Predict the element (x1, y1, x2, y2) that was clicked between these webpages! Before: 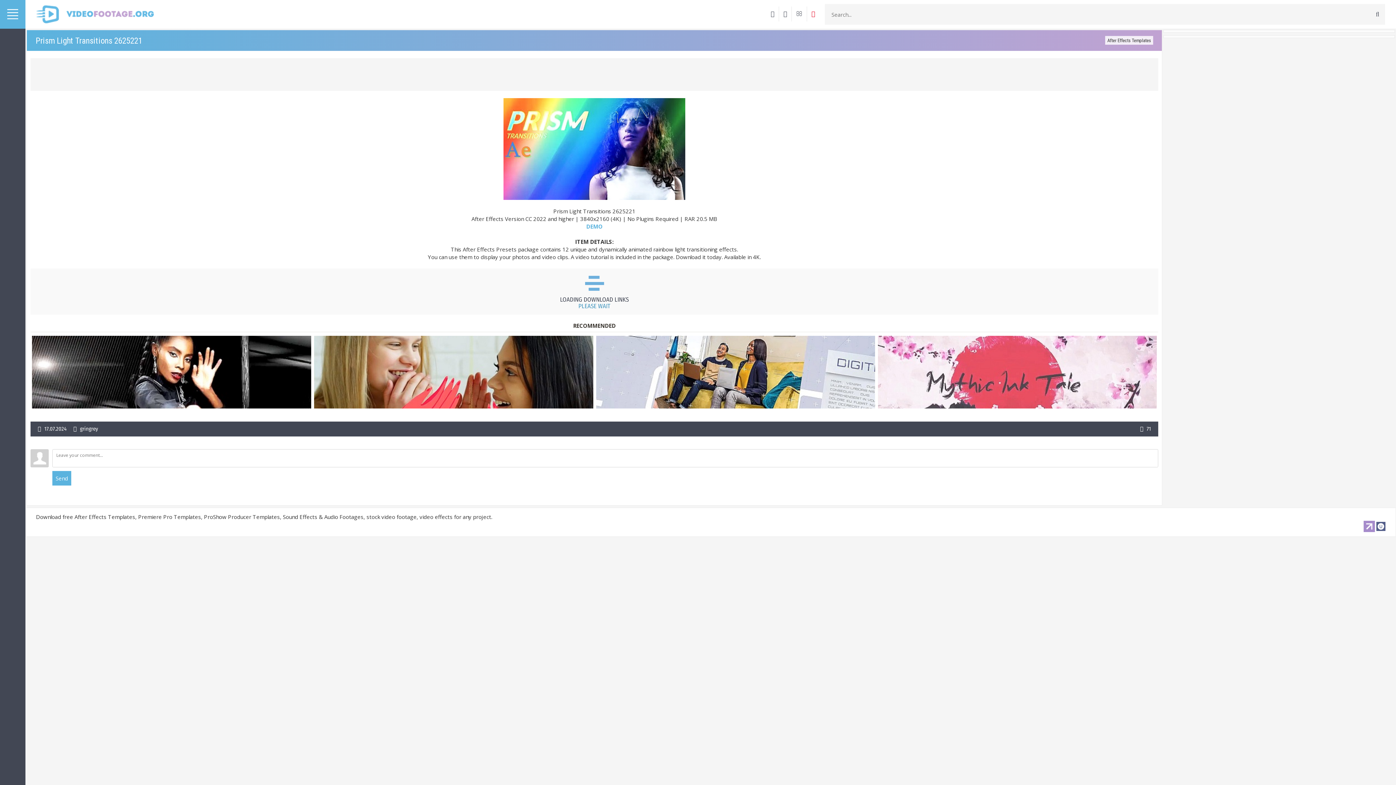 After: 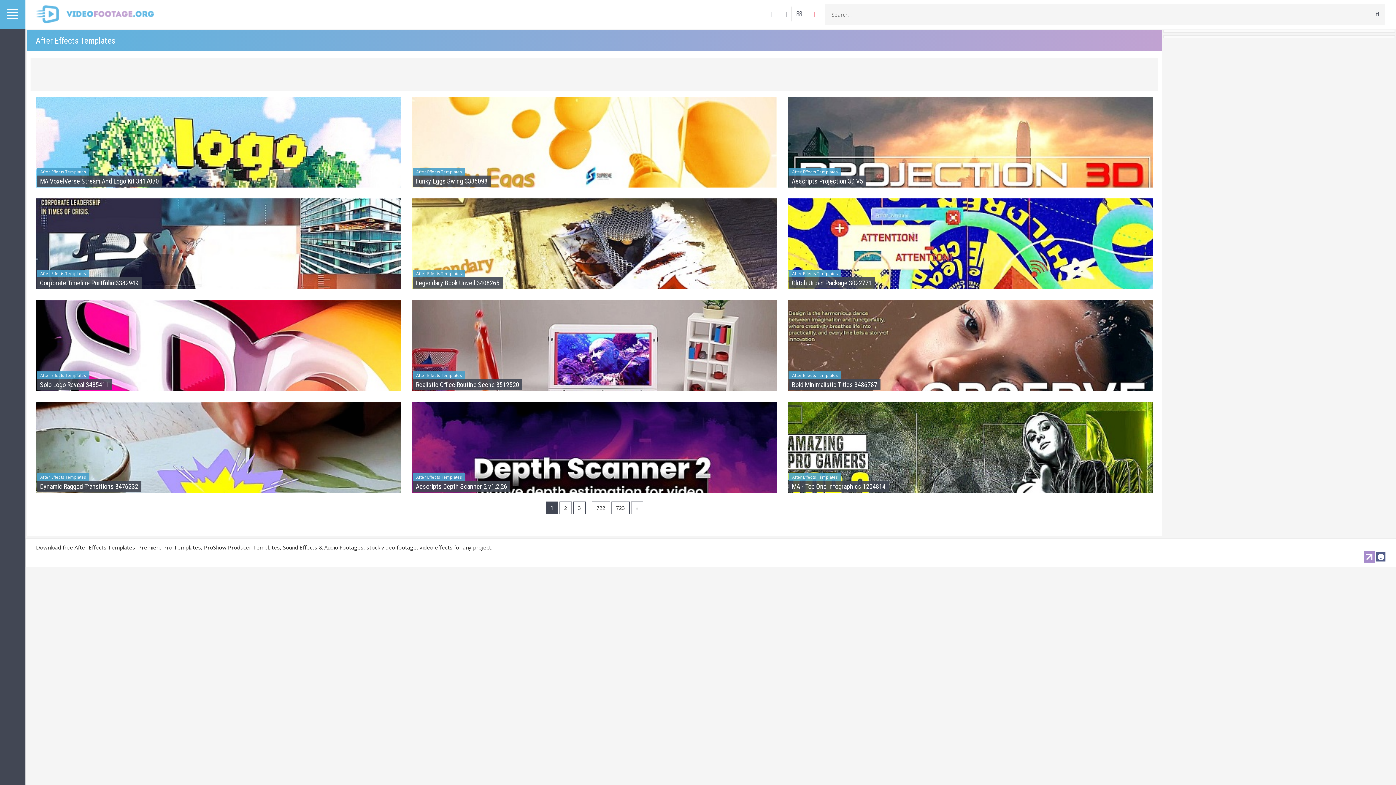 Action: bbox: (1105, 36, 1153, 44) label: After Effects Templates